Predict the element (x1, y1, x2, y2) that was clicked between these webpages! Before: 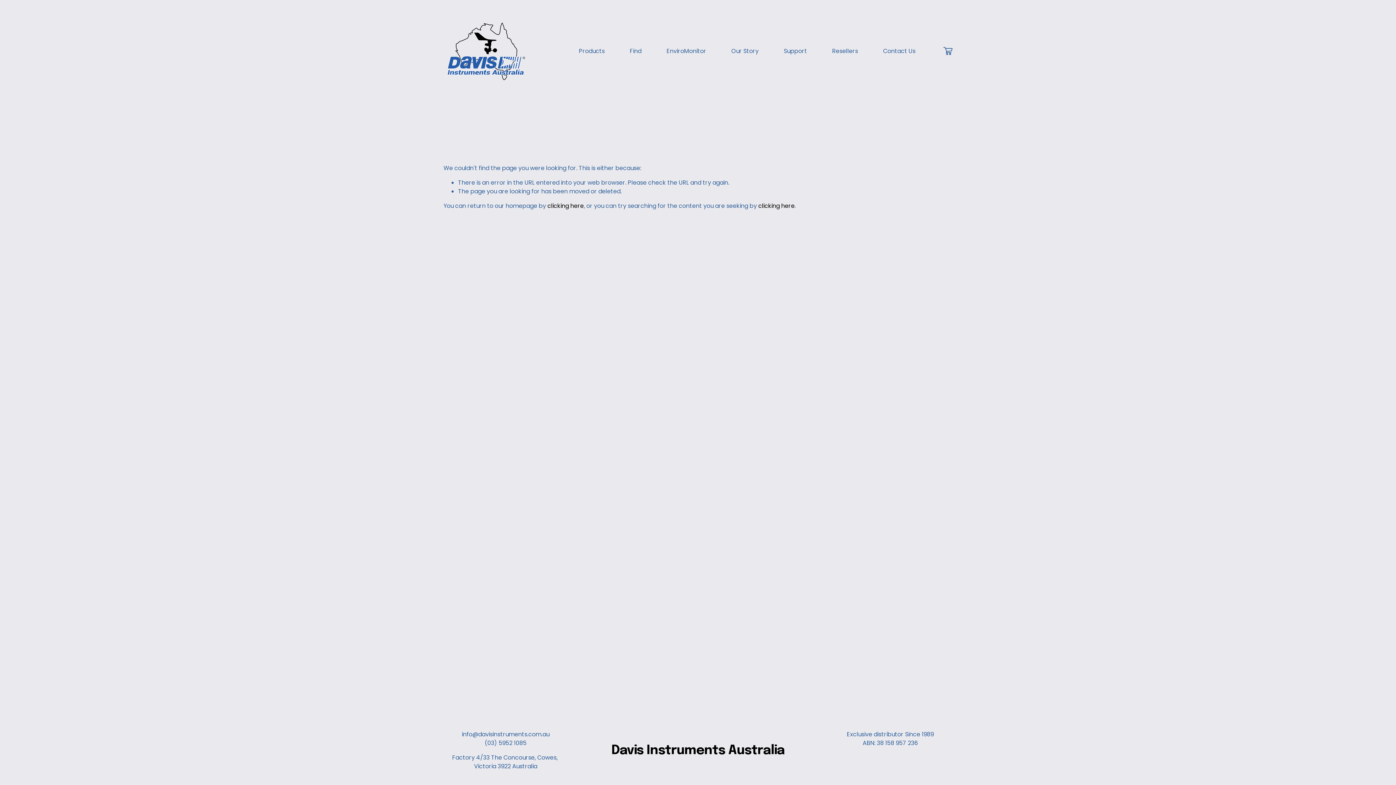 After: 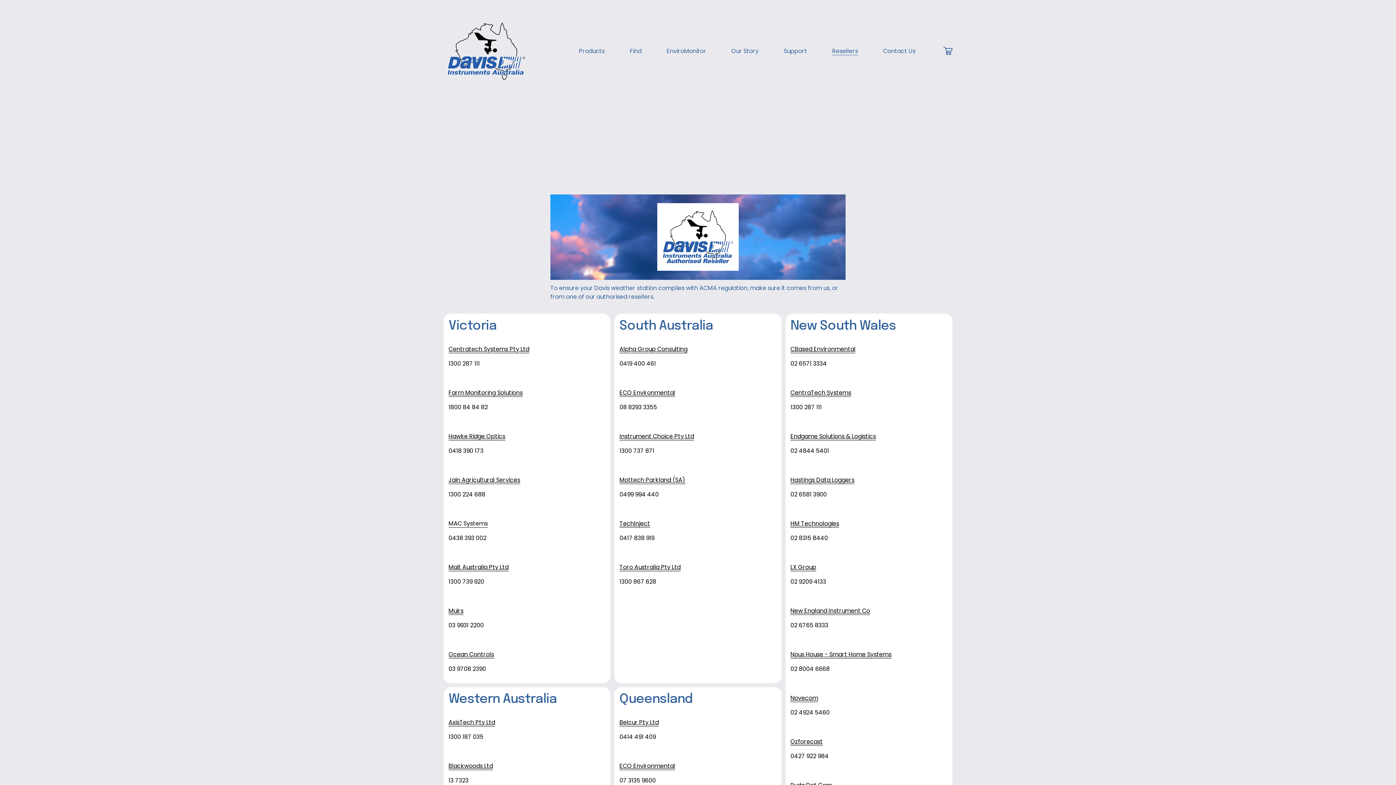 Action: bbox: (832, 46, 858, 56) label: Resellers